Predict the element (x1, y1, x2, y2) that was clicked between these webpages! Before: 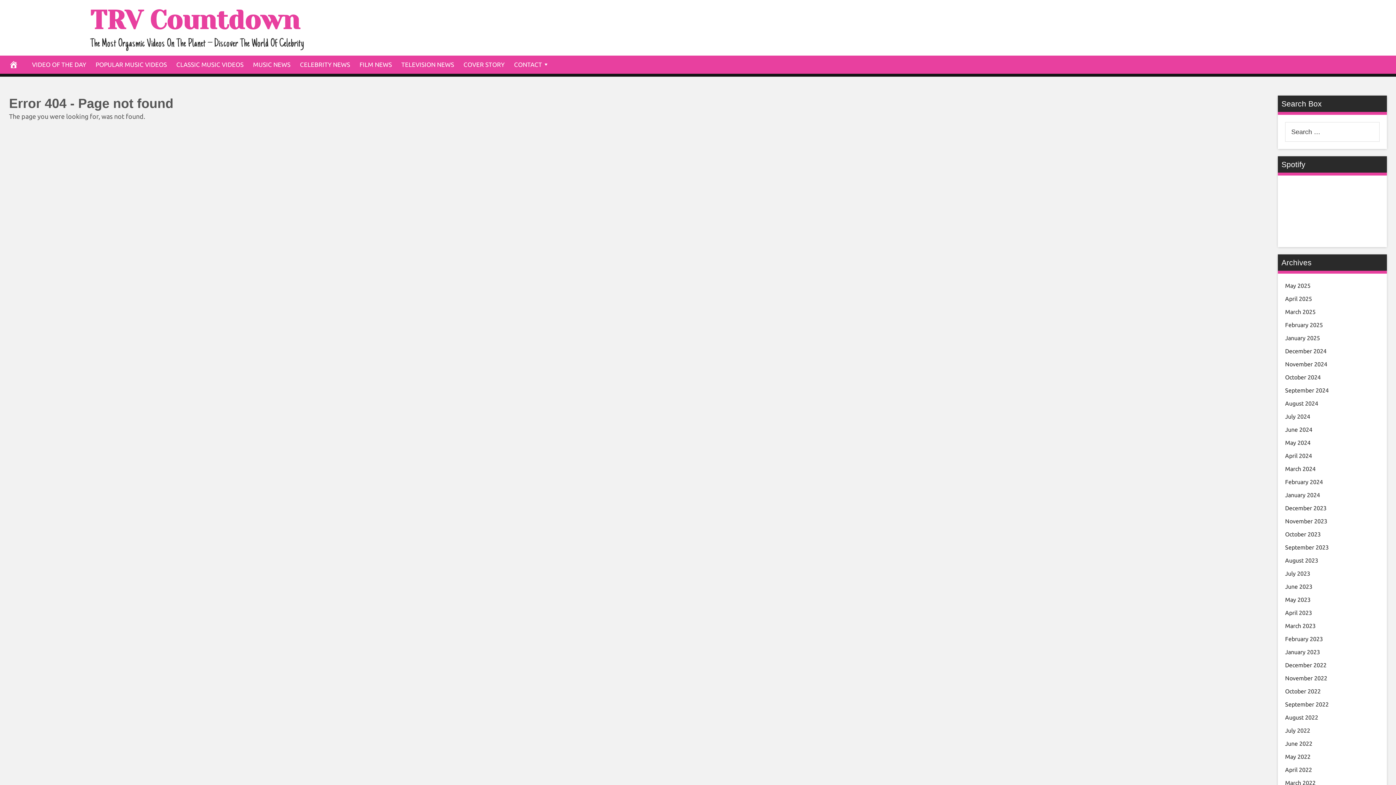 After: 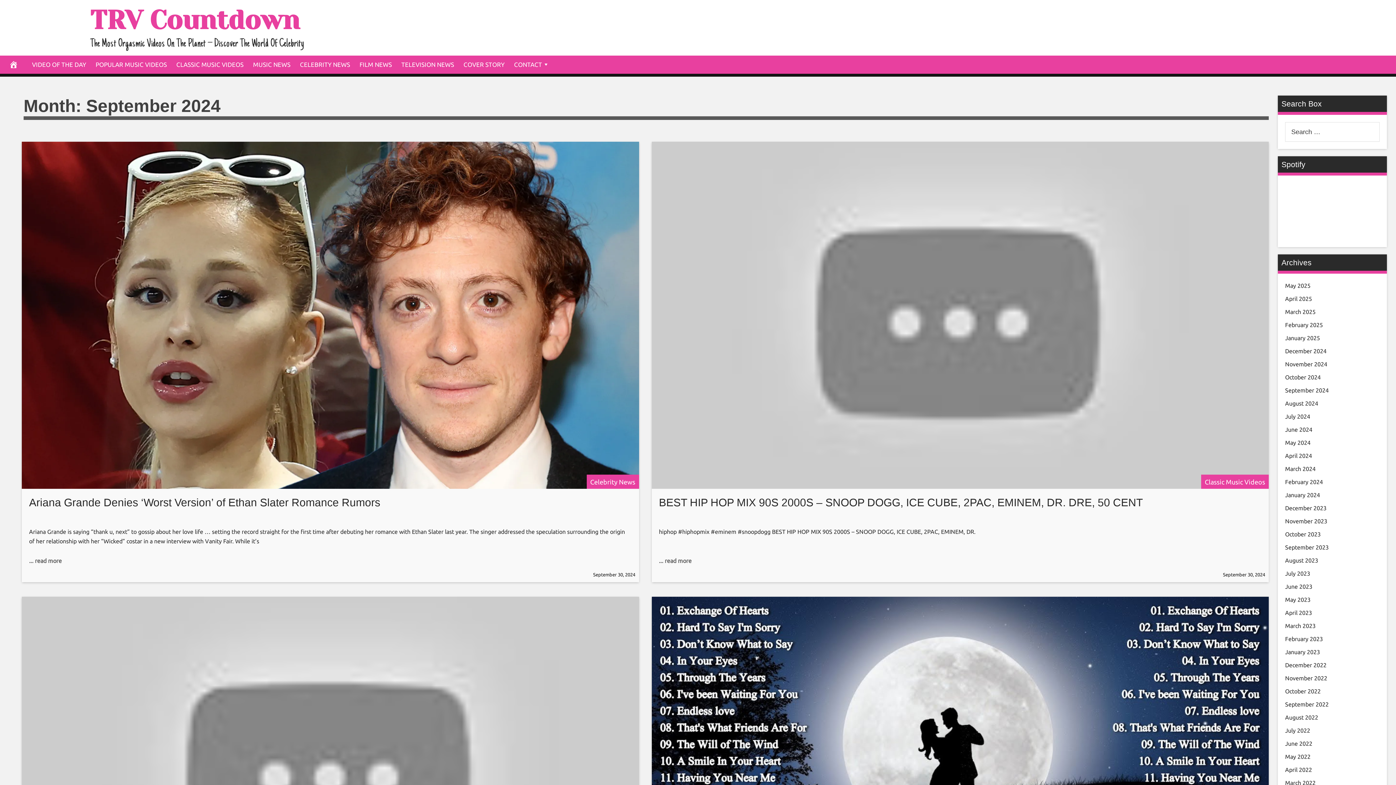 Action: label: September 2024 bbox: (1285, 387, 1329, 393)